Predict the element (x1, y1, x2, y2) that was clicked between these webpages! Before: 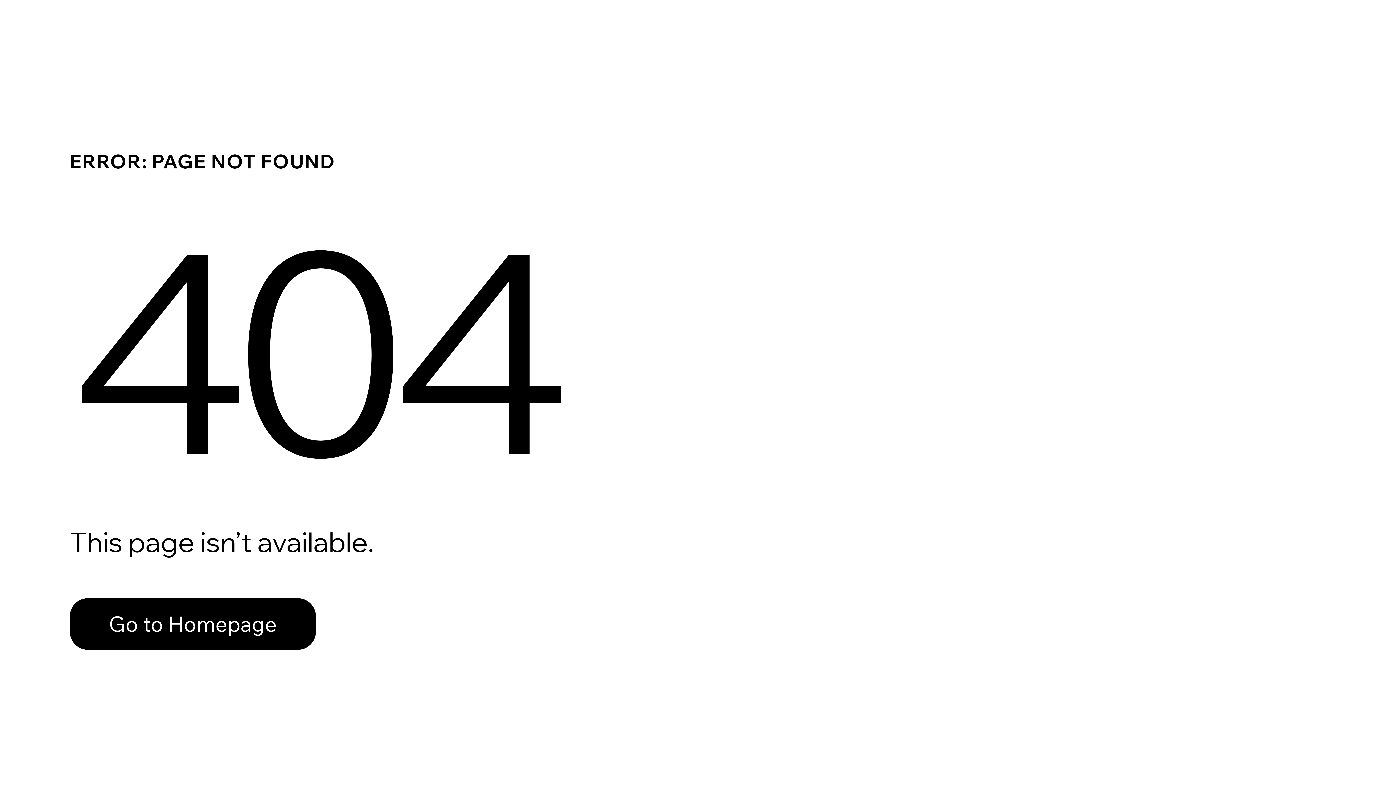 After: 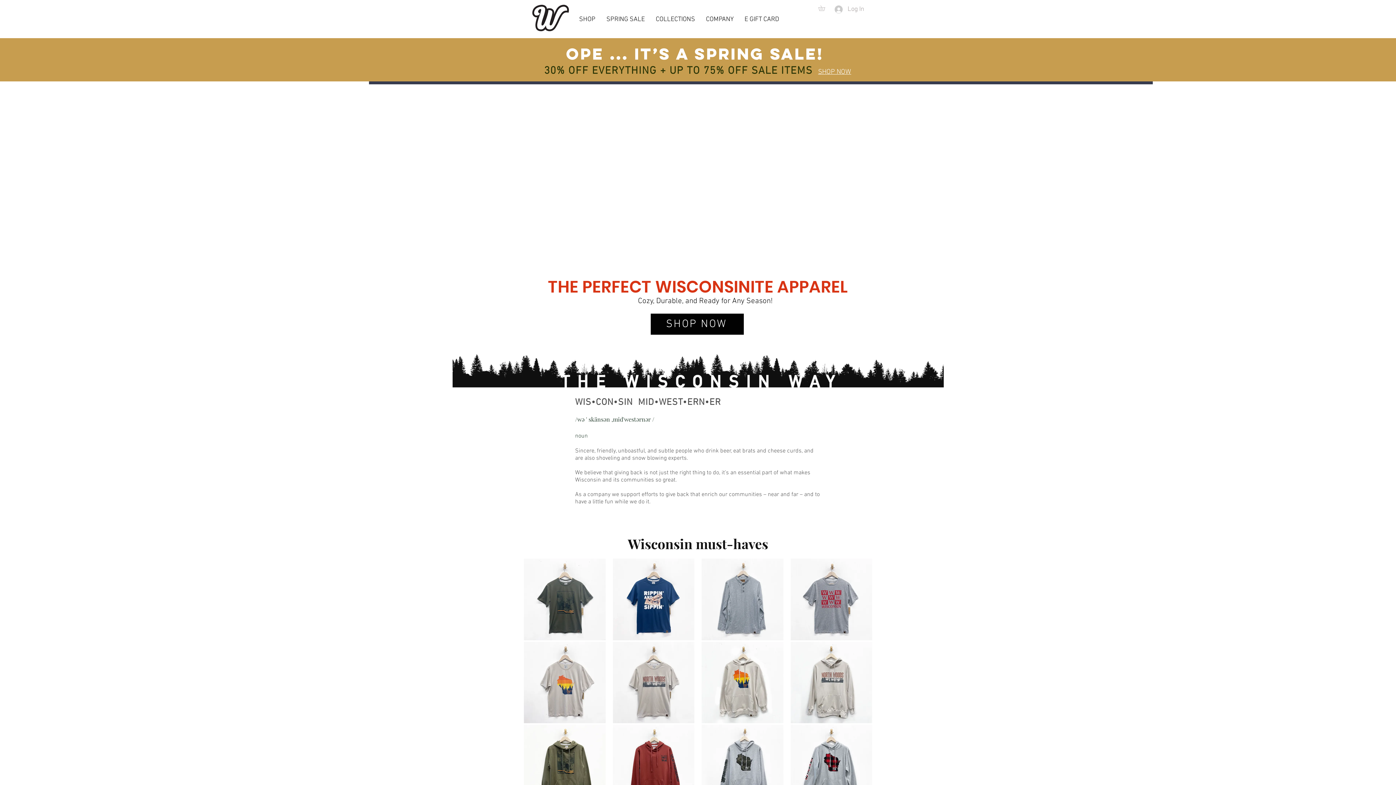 Action: label: Go to Homepage bbox: (69, 598, 316, 650)